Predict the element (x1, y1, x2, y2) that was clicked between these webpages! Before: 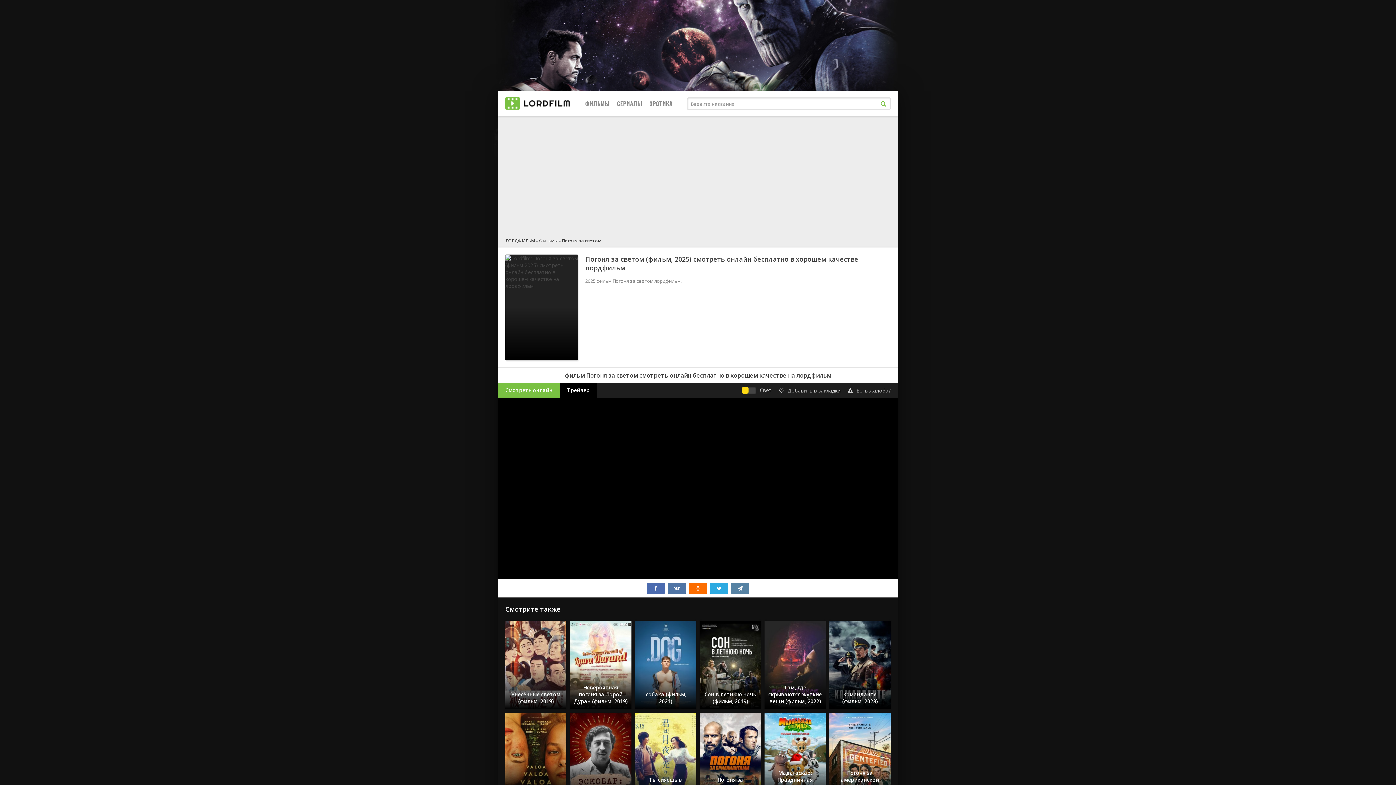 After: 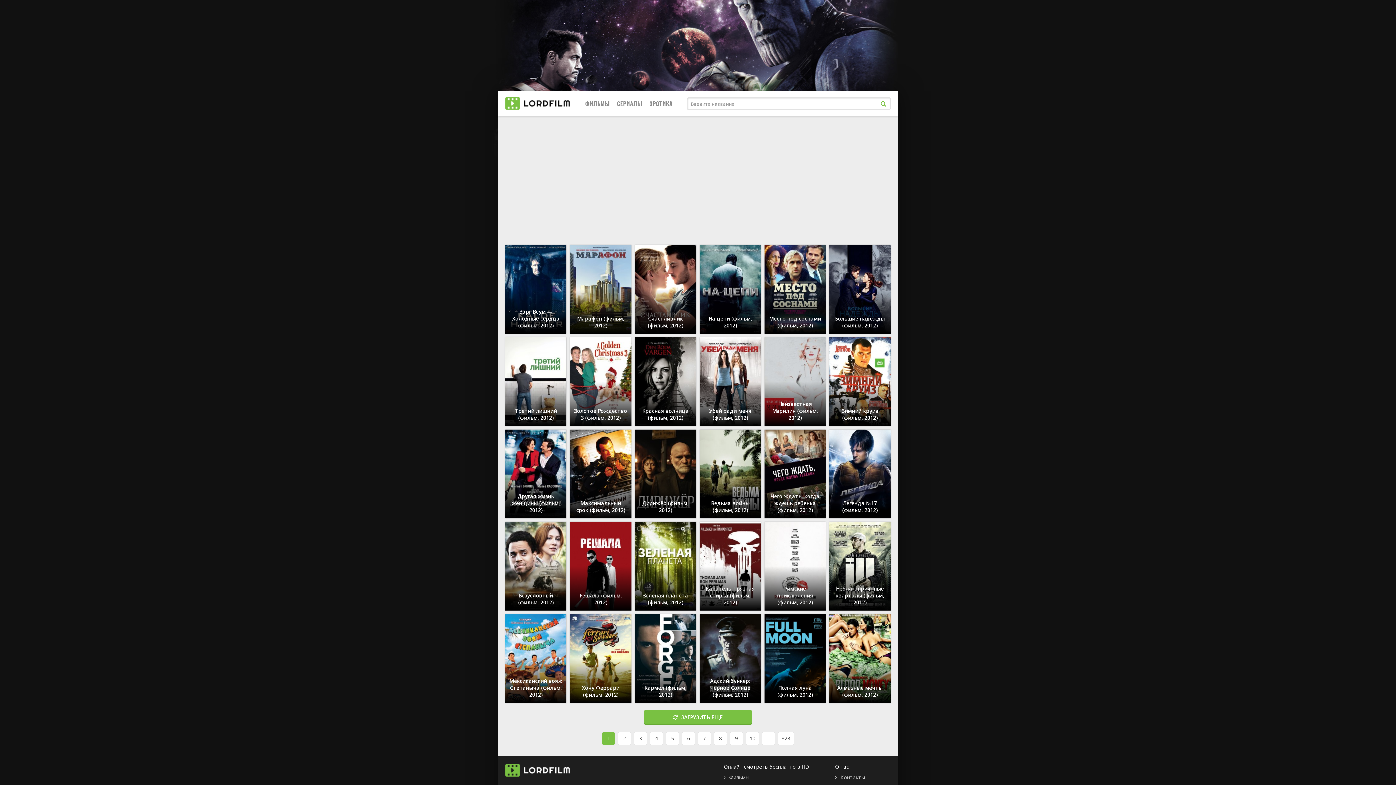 Action: bbox: (585, 90, 609, 116) label: ФИЛЬМЫ